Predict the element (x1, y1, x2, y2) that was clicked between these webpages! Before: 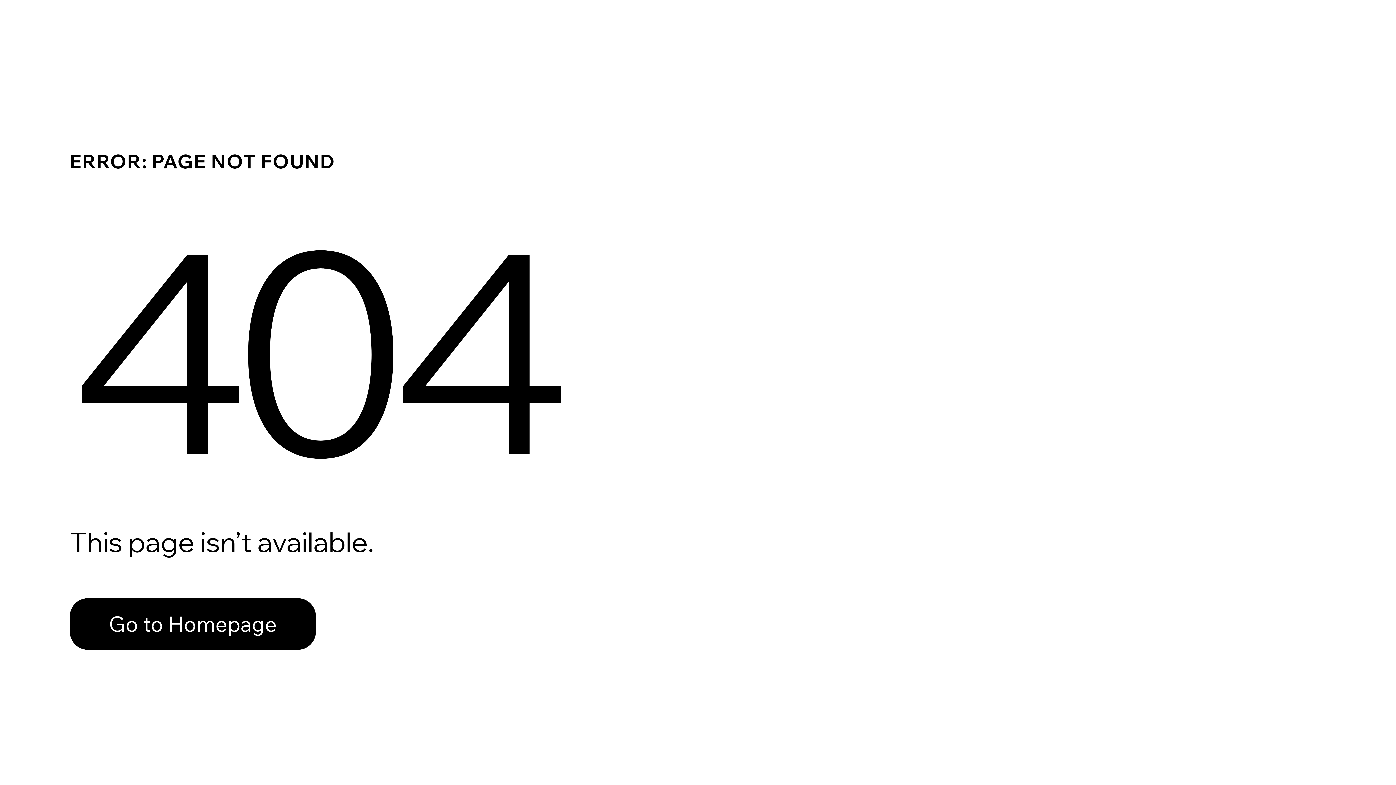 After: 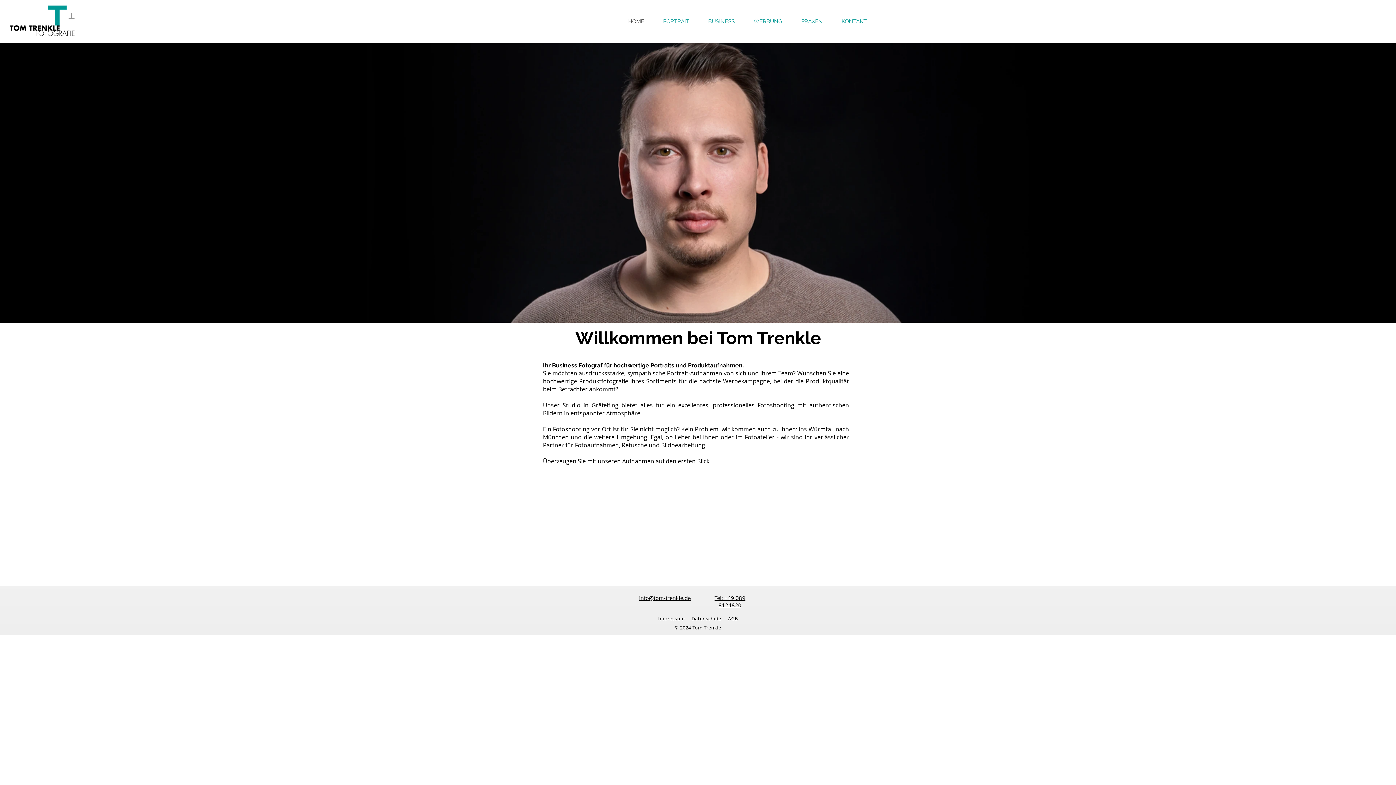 Action: label: Go to Homepage bbox: (69, 582, 768, 659)